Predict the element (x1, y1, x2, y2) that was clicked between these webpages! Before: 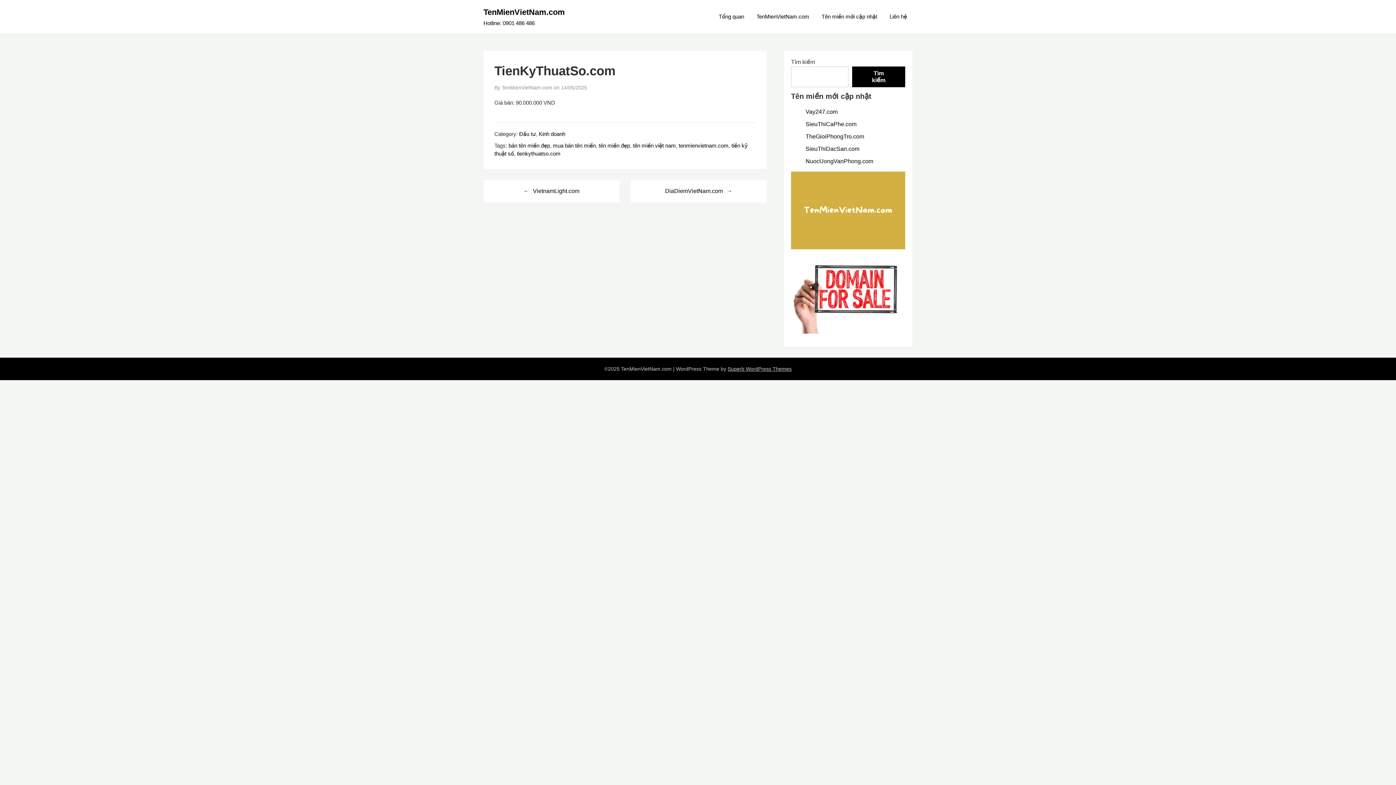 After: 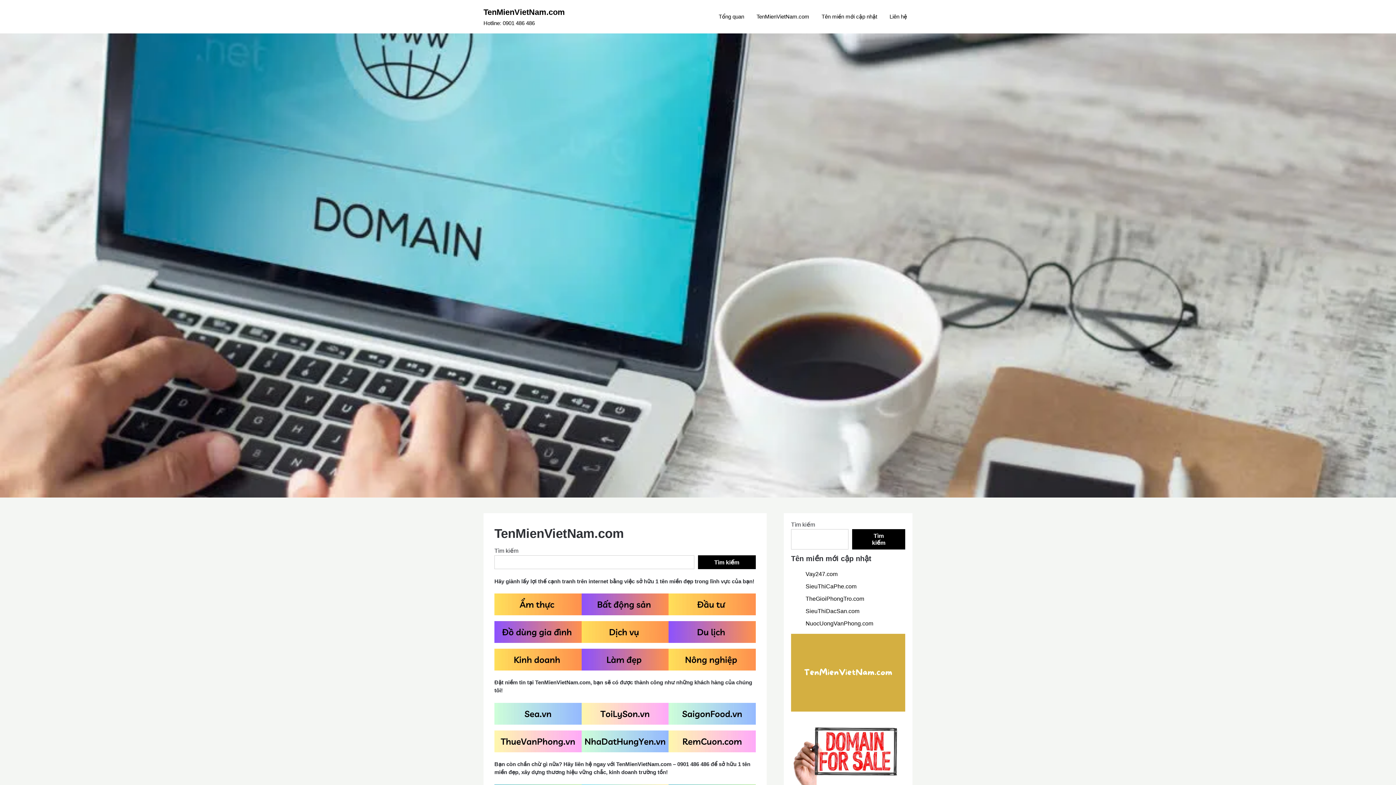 Action: label: TenMienVietNam.com bbox: (751, 4, 814, 28)